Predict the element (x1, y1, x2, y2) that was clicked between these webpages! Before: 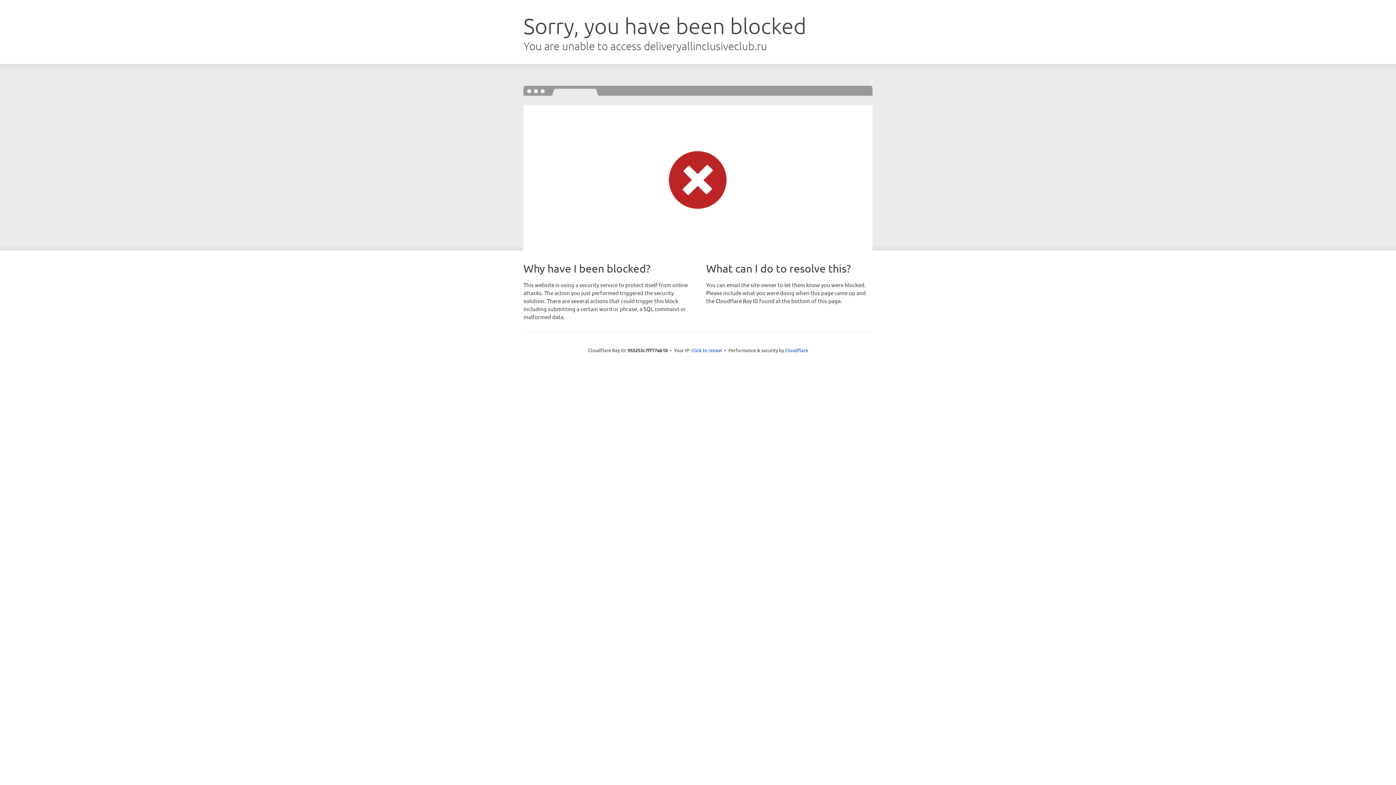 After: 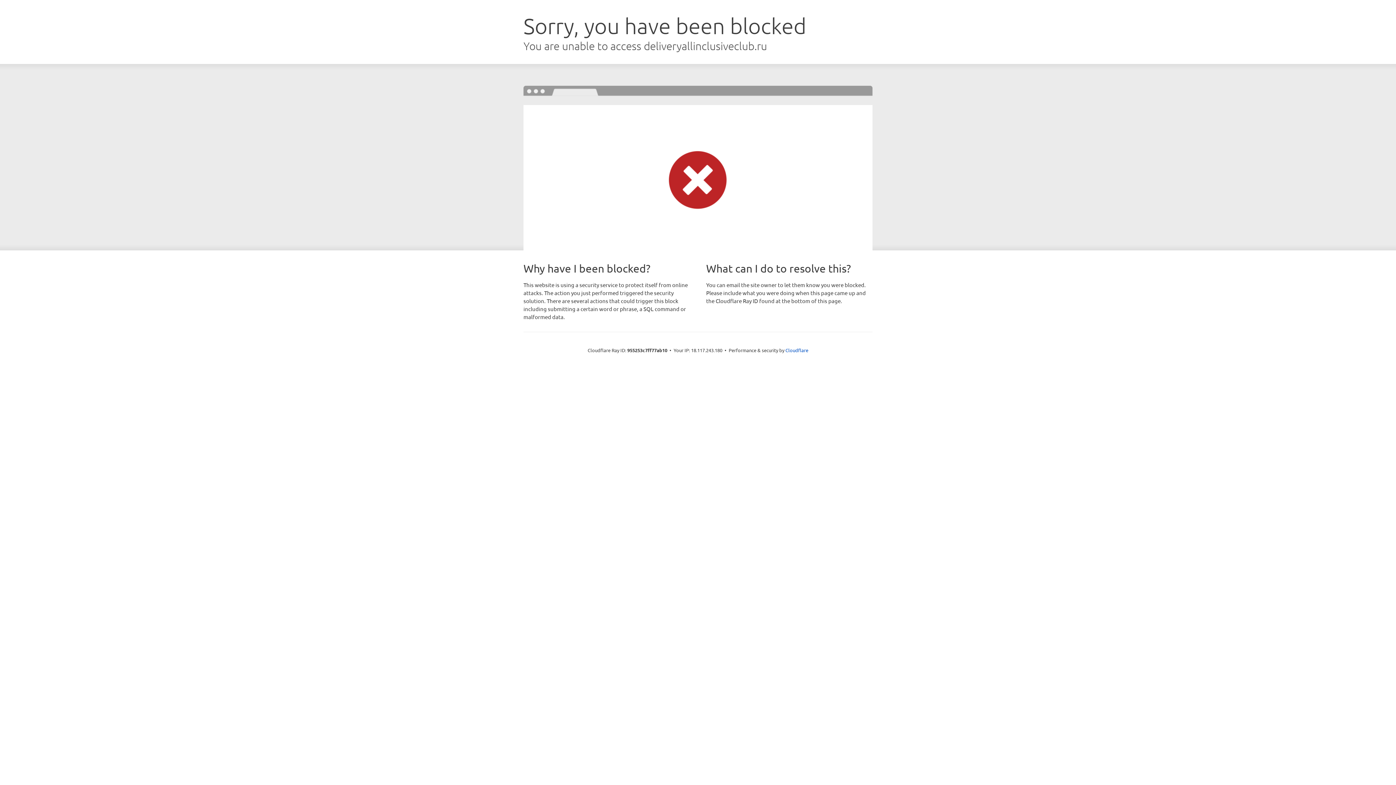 Action: bbox: (691, 346, 722, 353) label: Click to reveal